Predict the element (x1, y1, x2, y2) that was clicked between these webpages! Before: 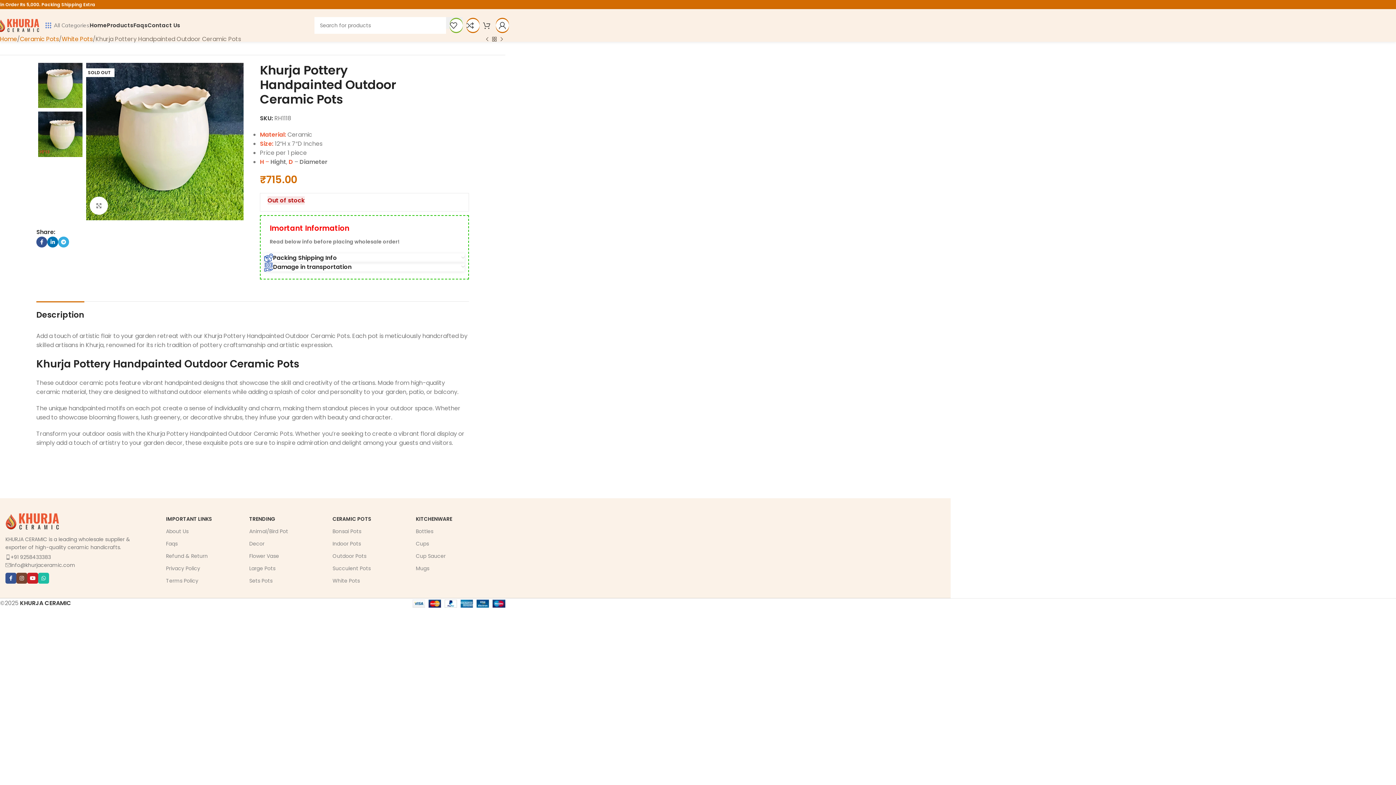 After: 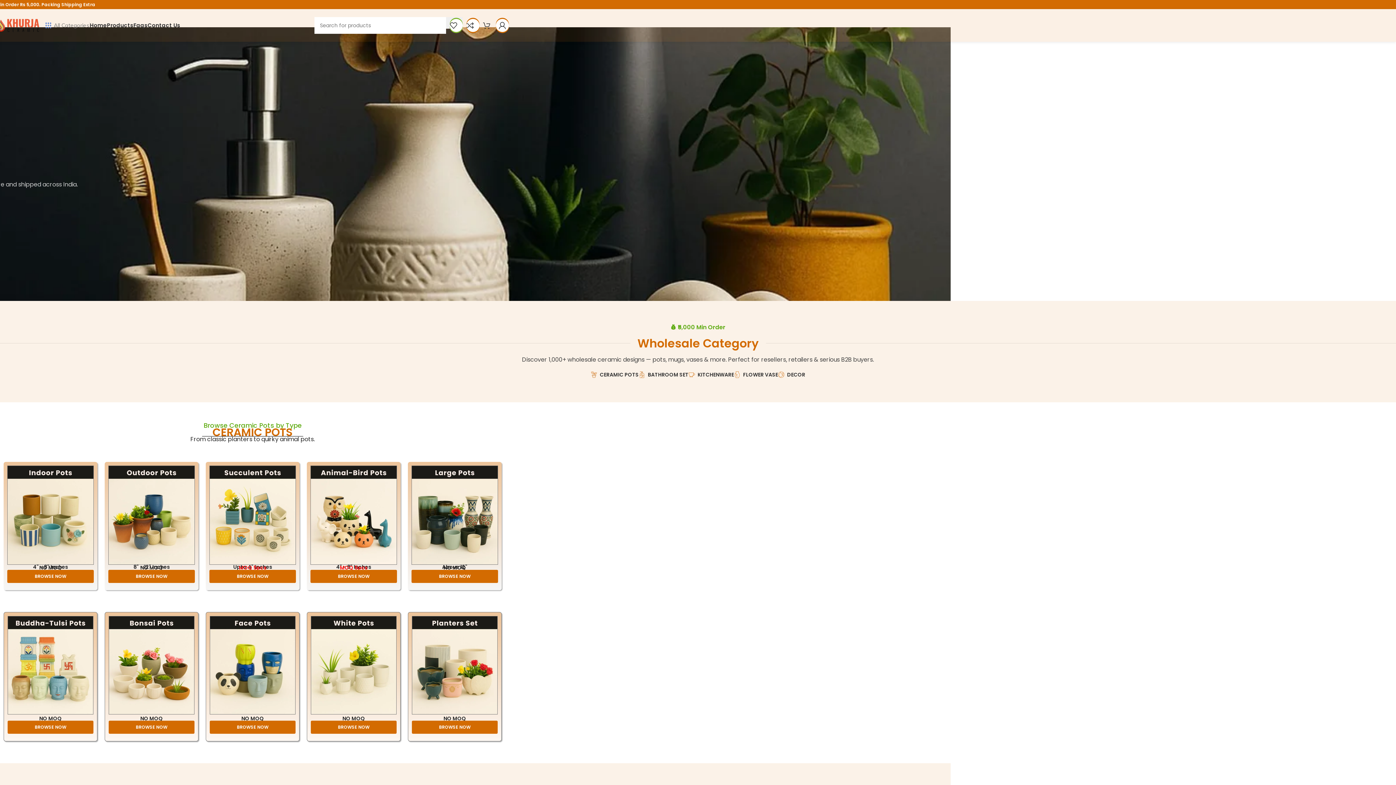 Action: label: Image link bbox: (5, 517, 60, 525)